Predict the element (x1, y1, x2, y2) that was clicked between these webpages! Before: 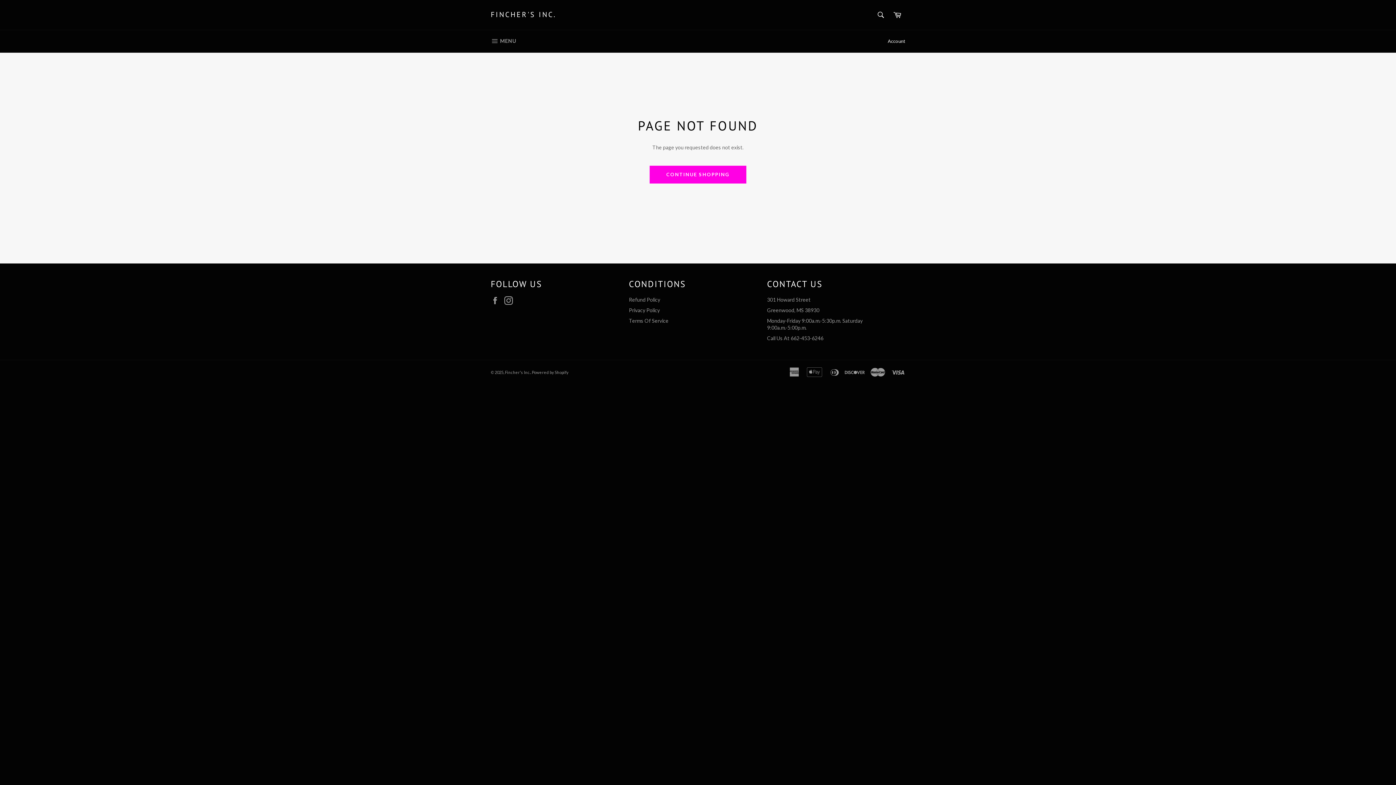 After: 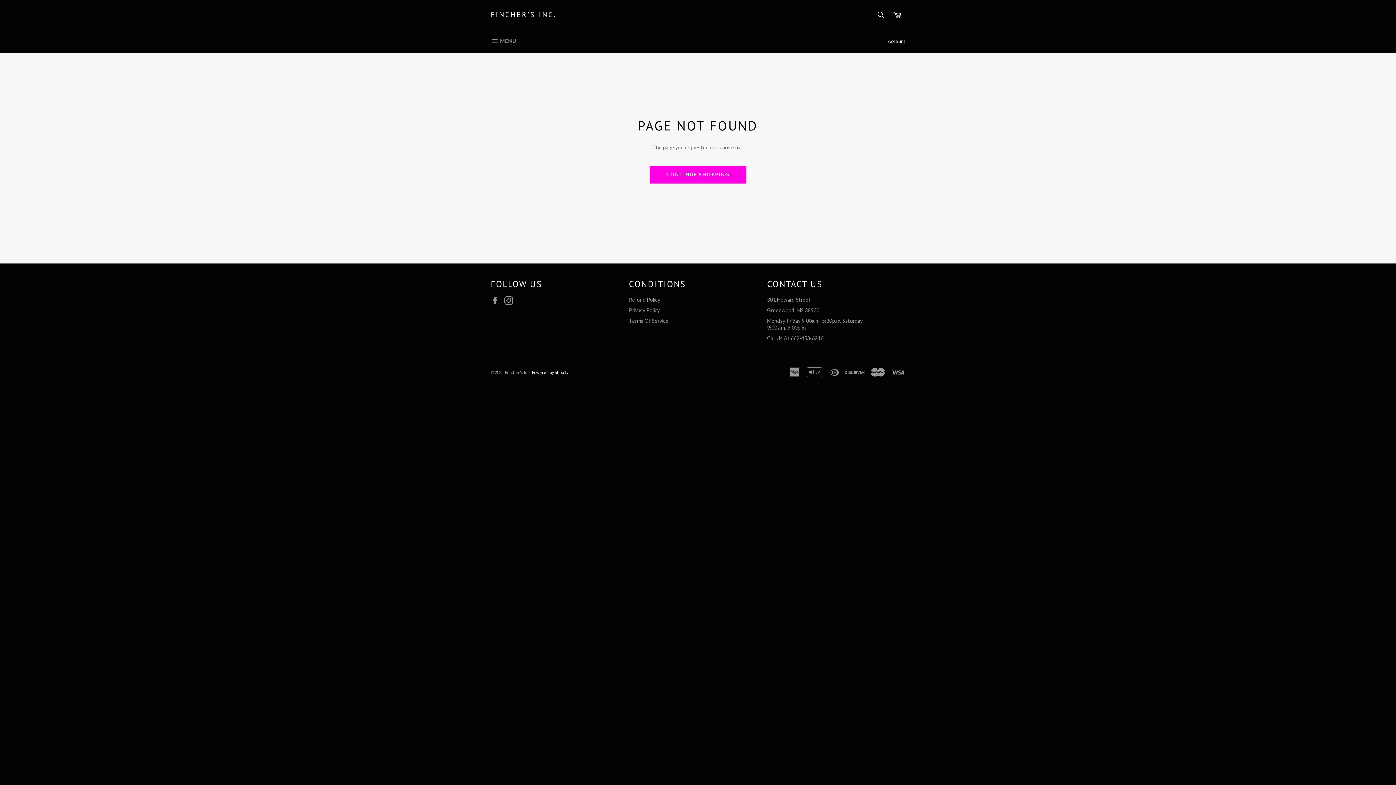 Action: bbox: (532, 370, 568, 374) label: Powered by Shopify